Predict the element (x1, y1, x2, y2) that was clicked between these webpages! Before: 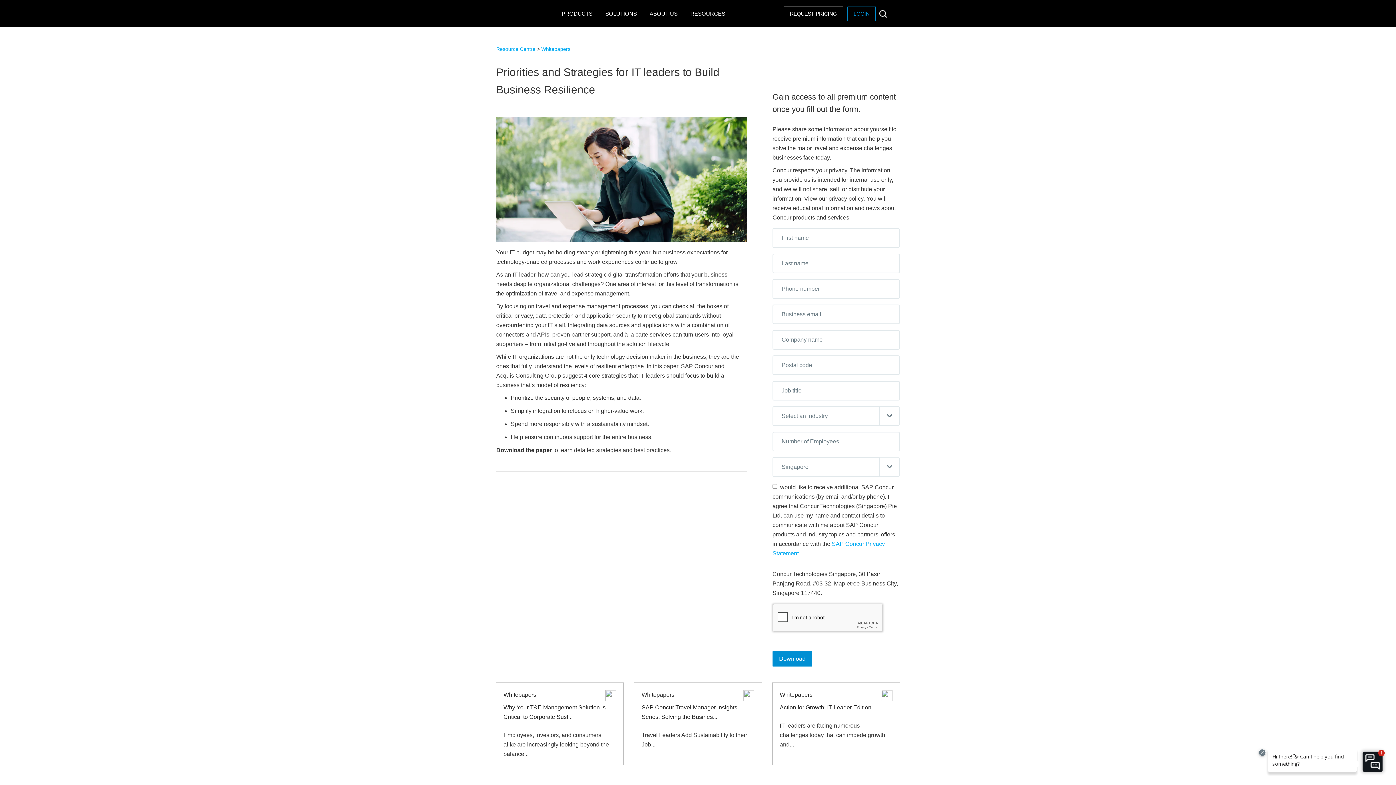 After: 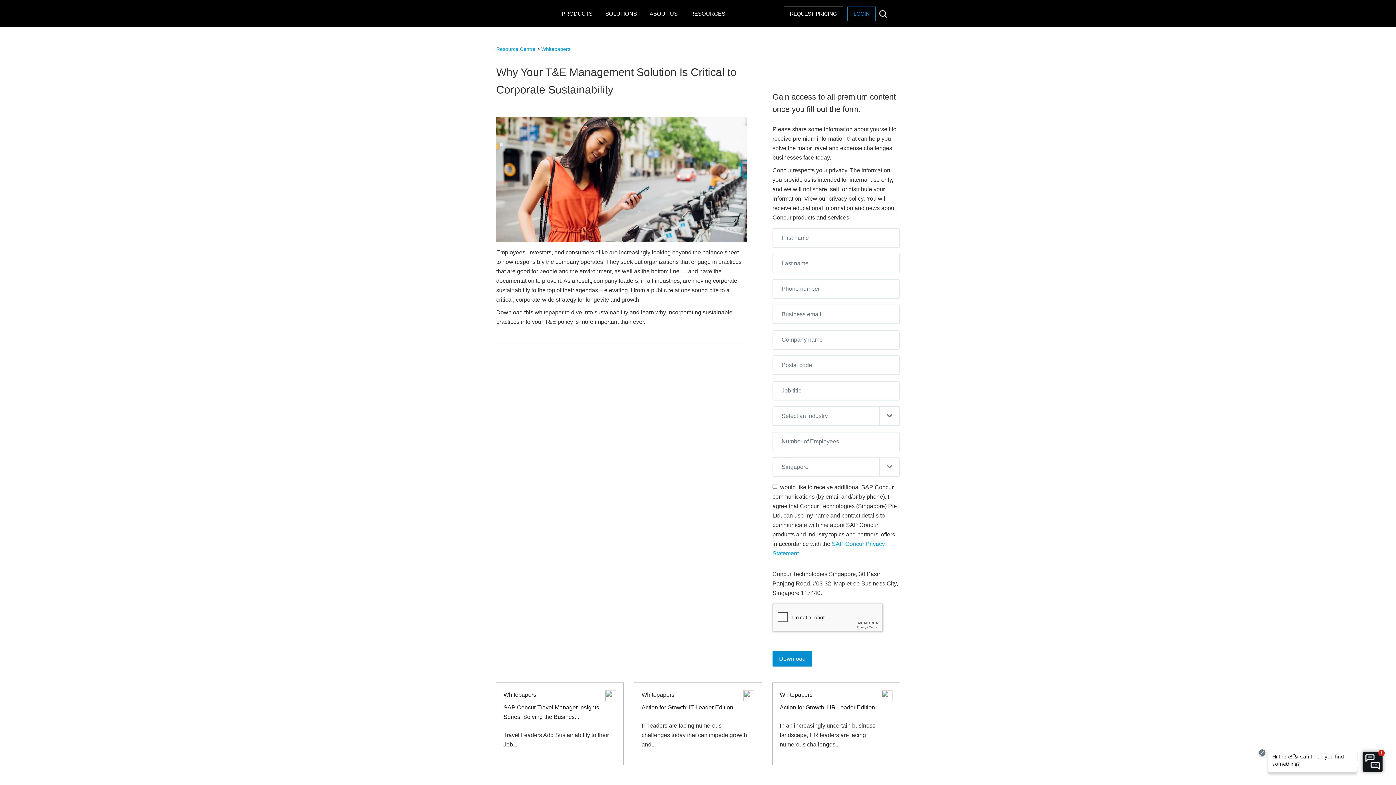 Action: label: Whitepapers

Why Your T&E Management Solution Is Critical to Corporate Sust...

Employees, investors, and consumers alike are increasingly looking beyond the balance... bbox: (496, 683, 623, 765)